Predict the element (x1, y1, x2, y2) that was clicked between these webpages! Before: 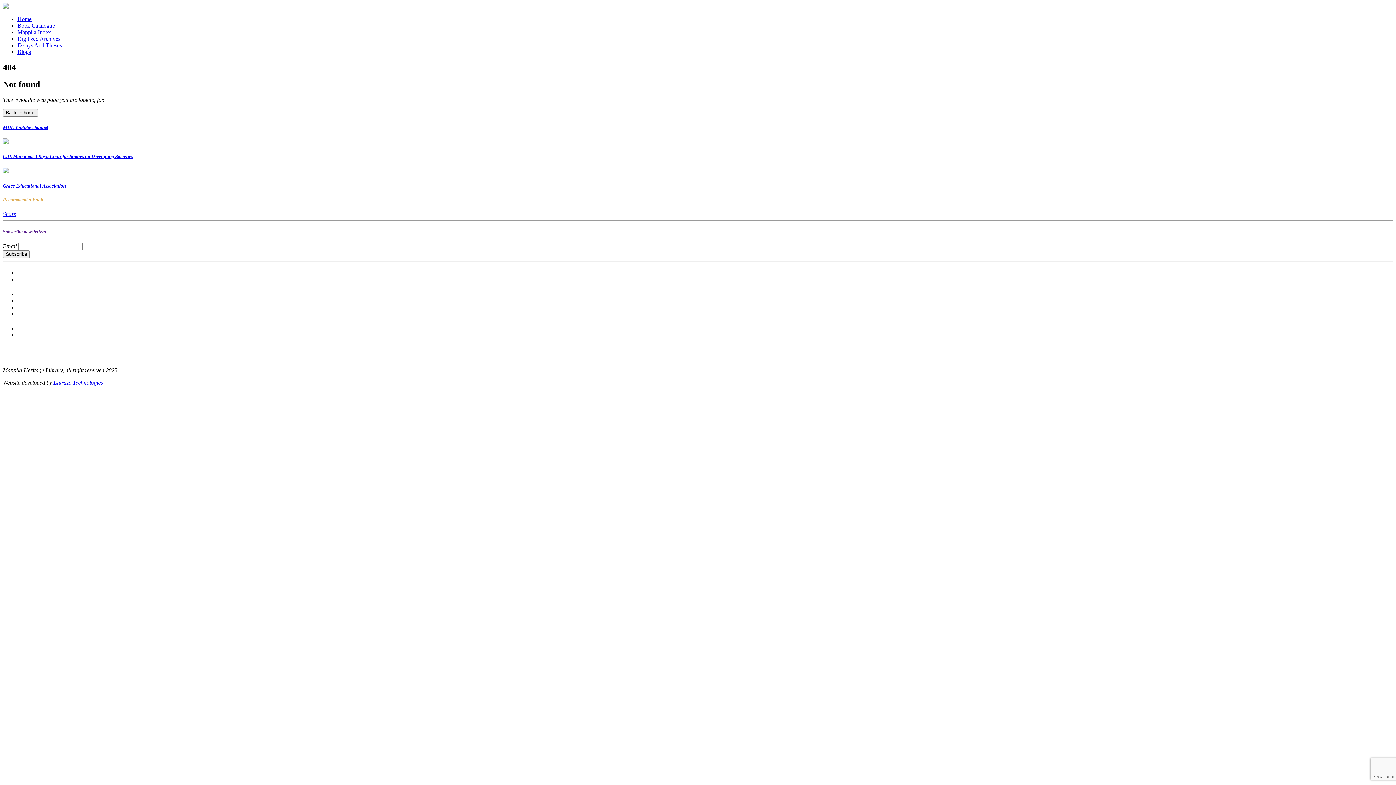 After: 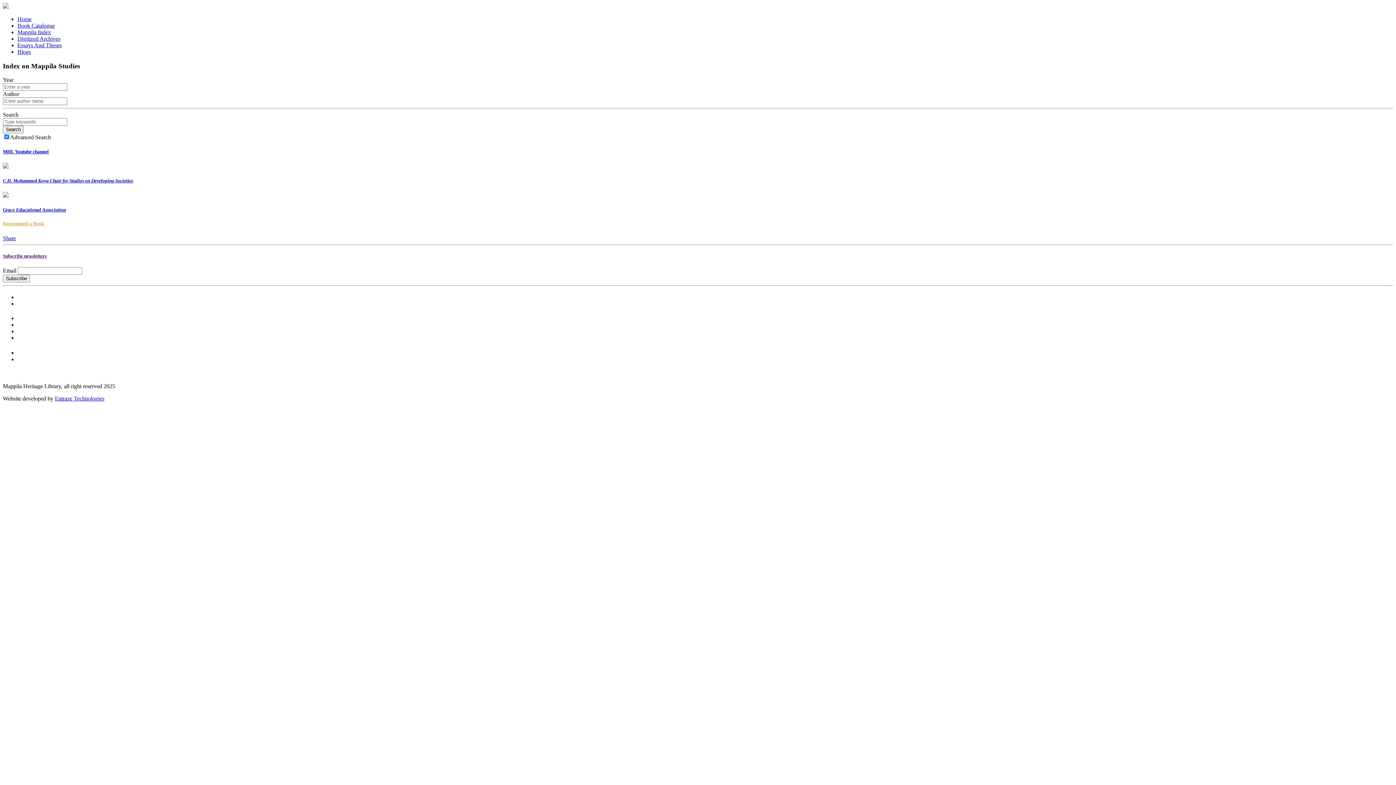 Action: bbox: (17, 29, 50, 35) label: Mappila Index